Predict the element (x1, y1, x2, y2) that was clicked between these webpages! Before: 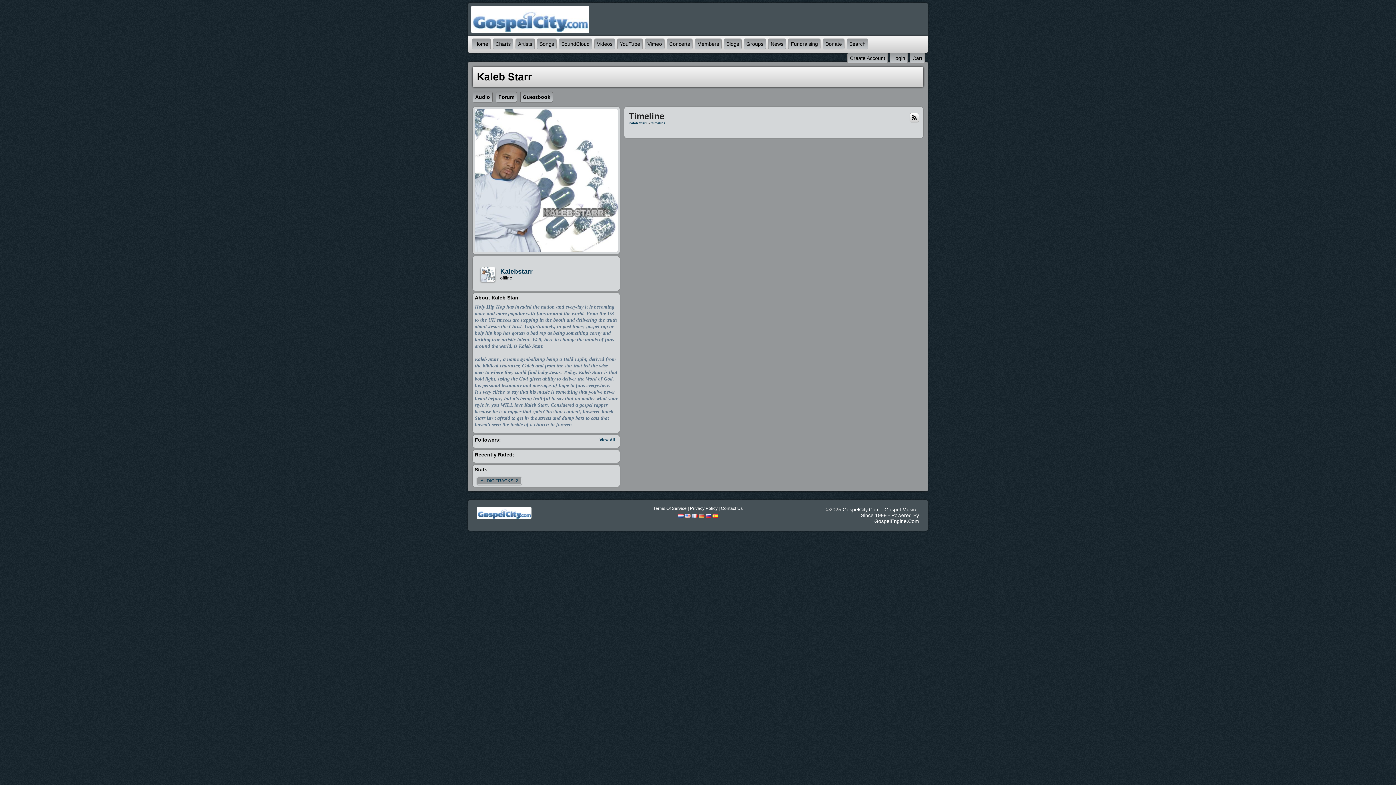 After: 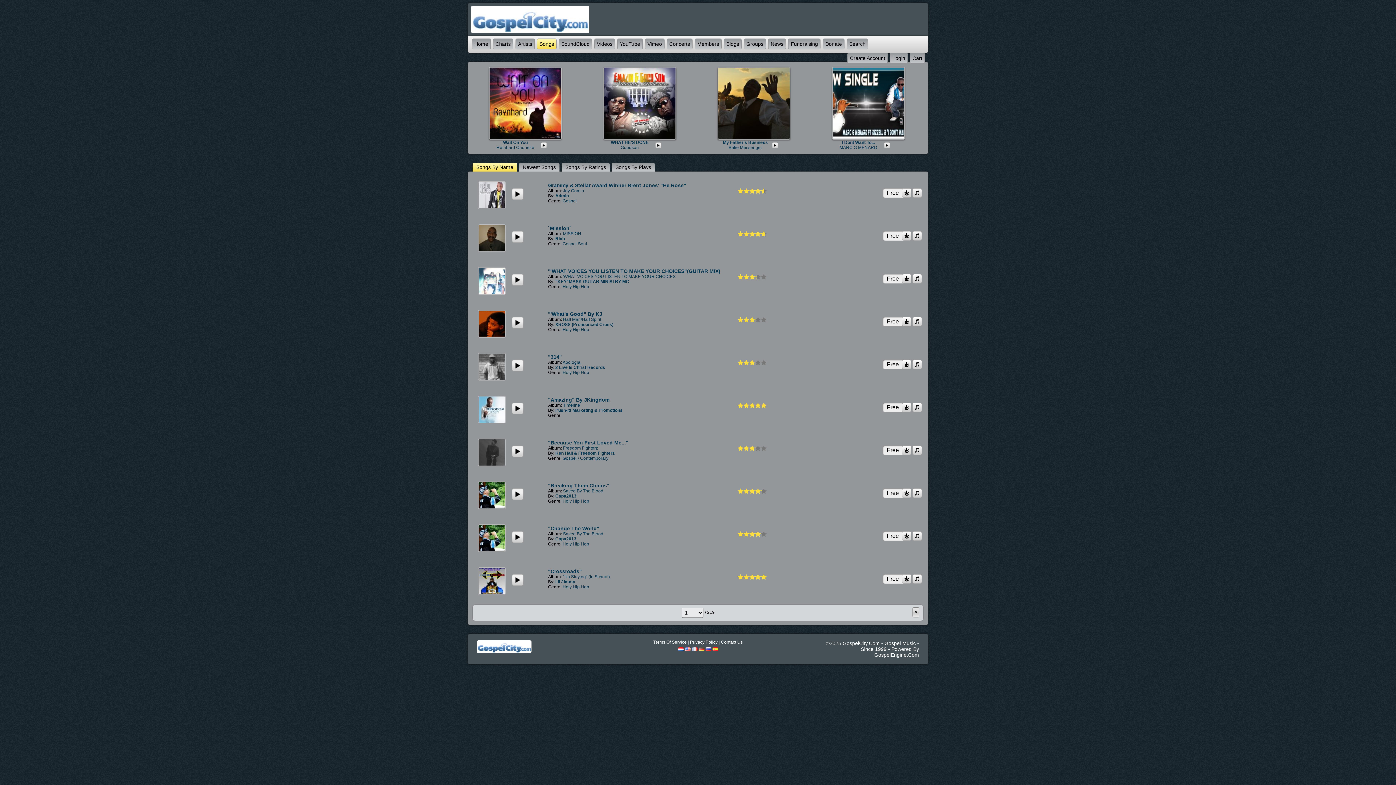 Action: label: Songs bbox: (539, 41, 554, 46)